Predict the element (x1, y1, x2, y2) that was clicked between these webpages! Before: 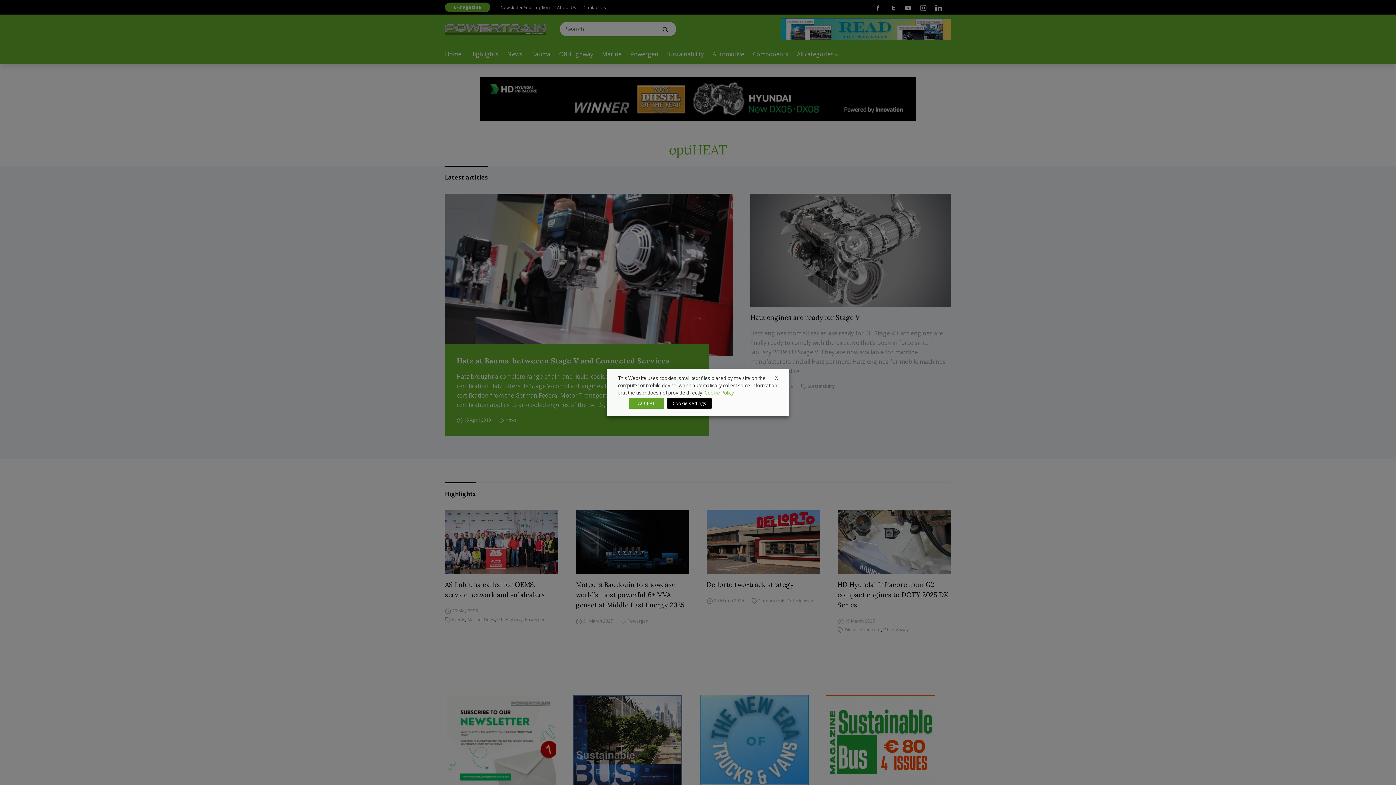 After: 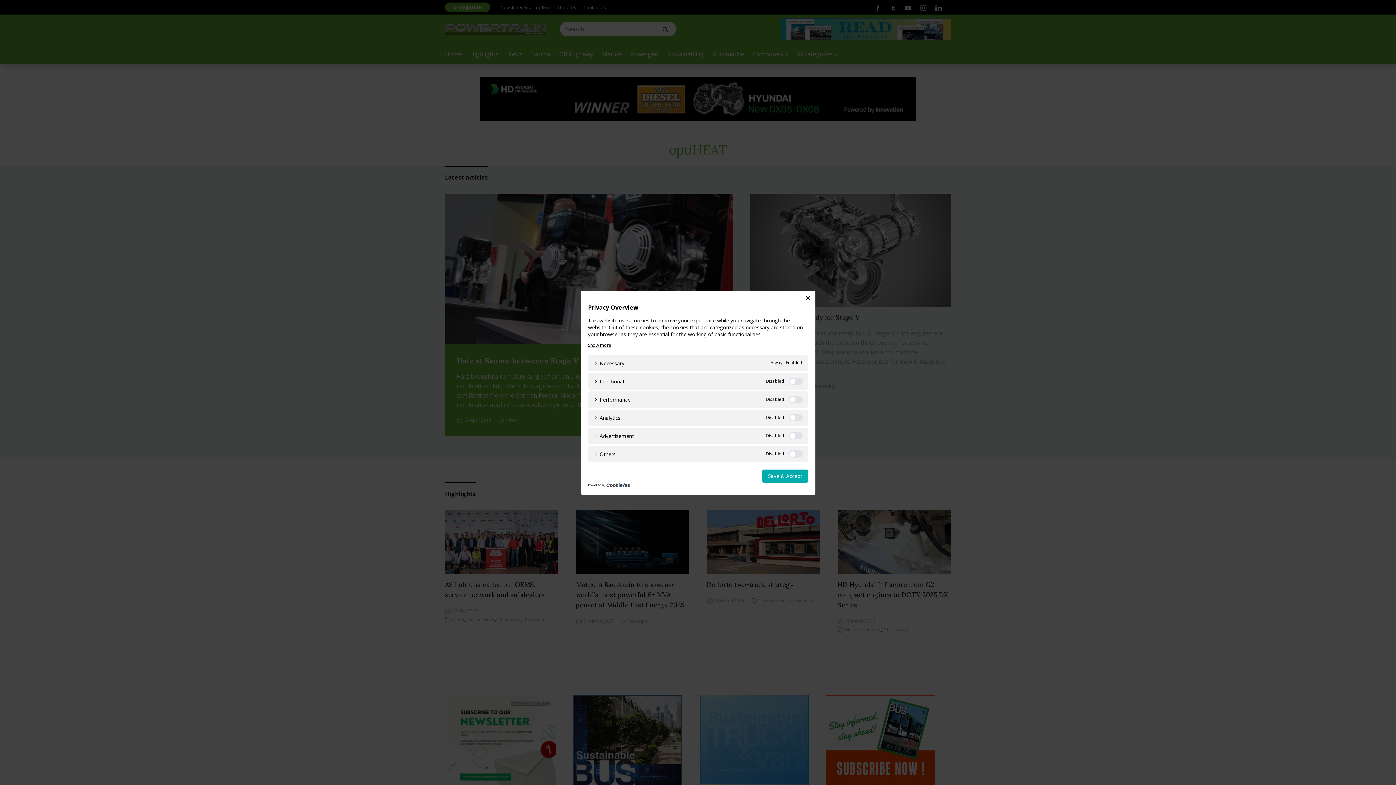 Action: bbox: (666, 398, 712, 409) label: Cookie settings